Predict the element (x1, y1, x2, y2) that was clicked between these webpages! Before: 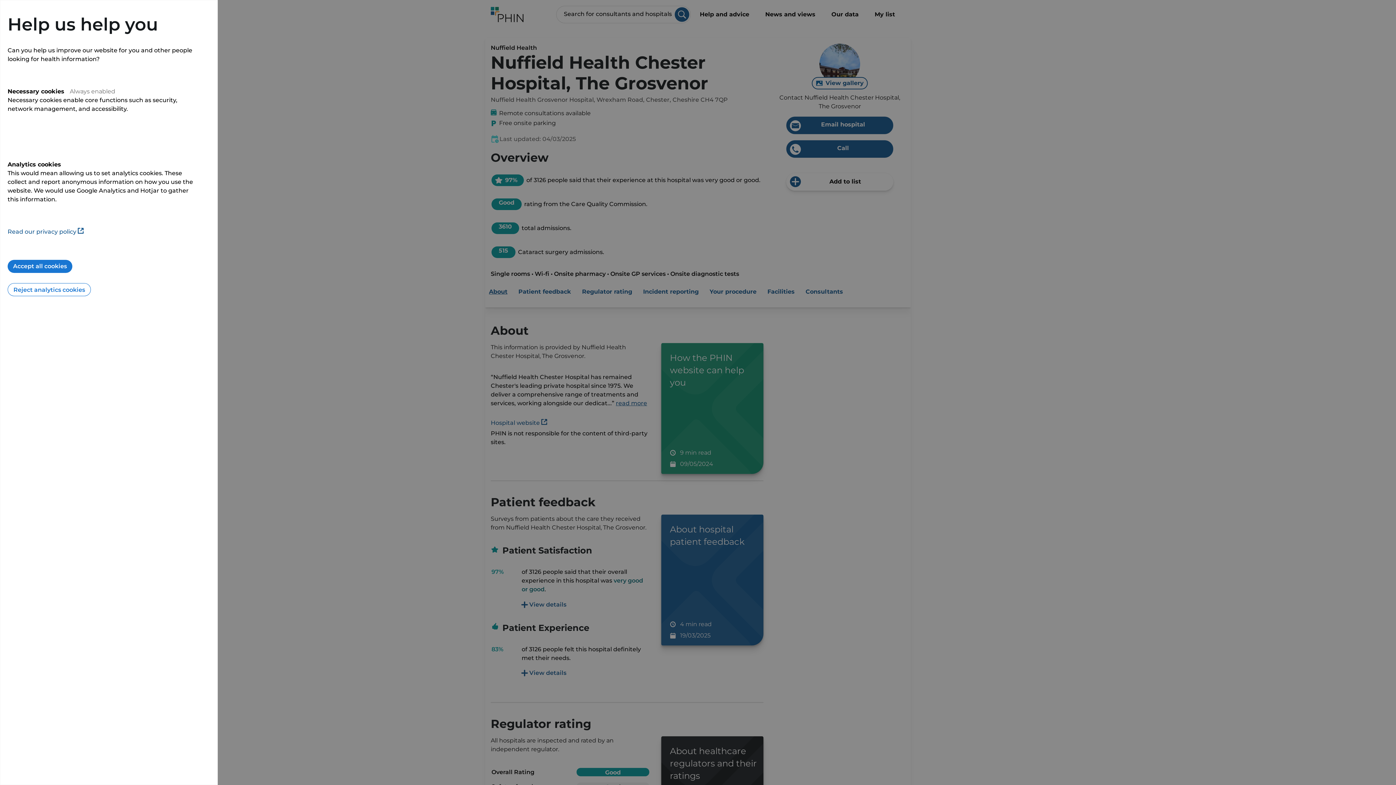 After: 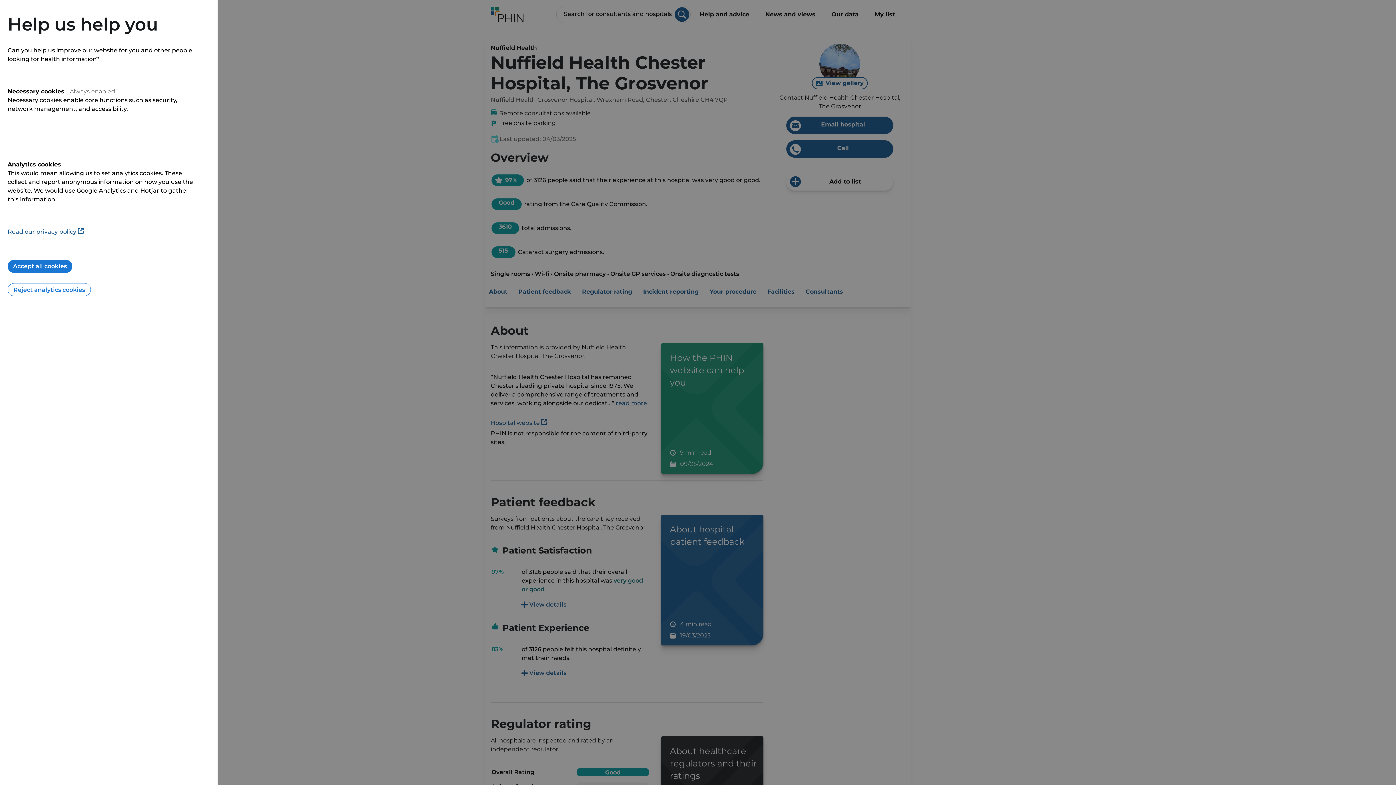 Action: label: Read our privacy policy  bbox: (7, 228, 83, 235)